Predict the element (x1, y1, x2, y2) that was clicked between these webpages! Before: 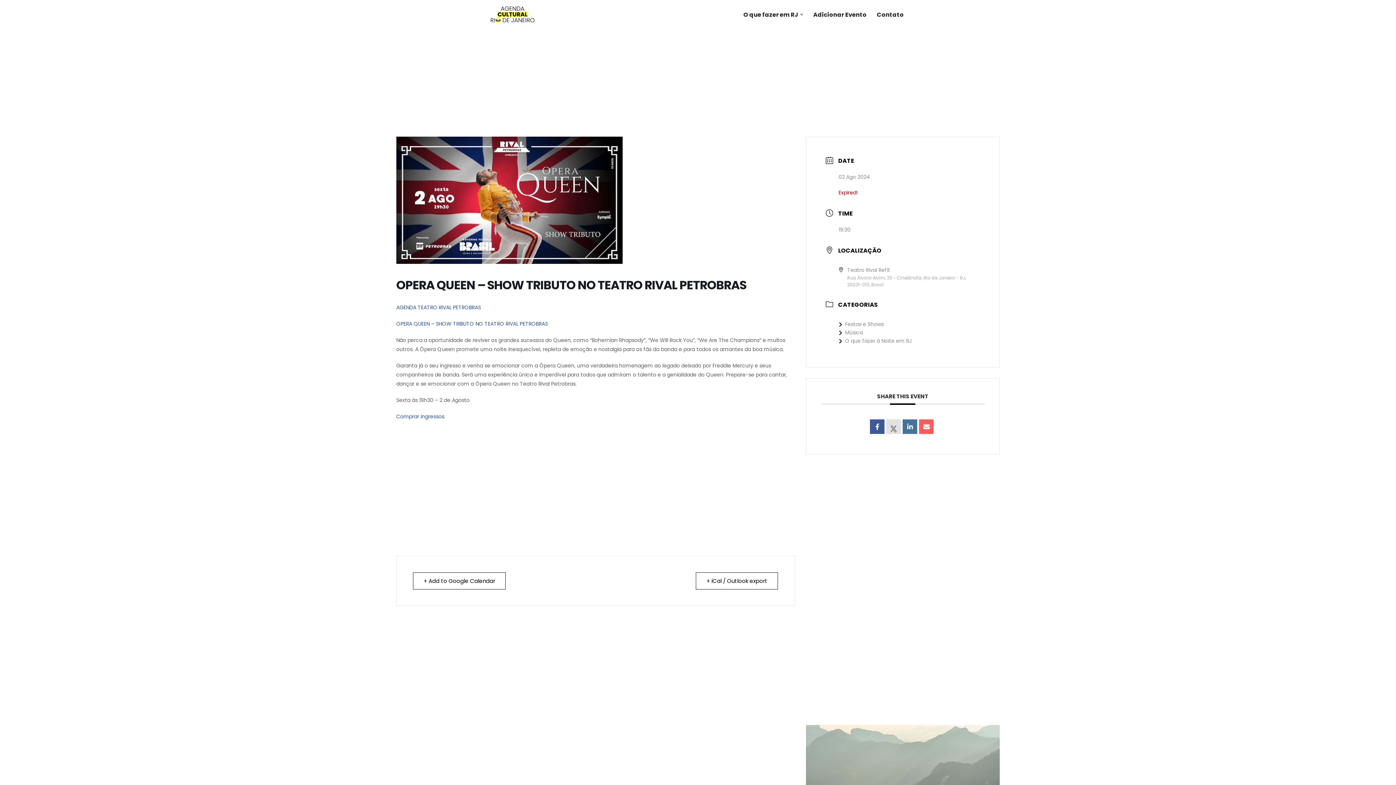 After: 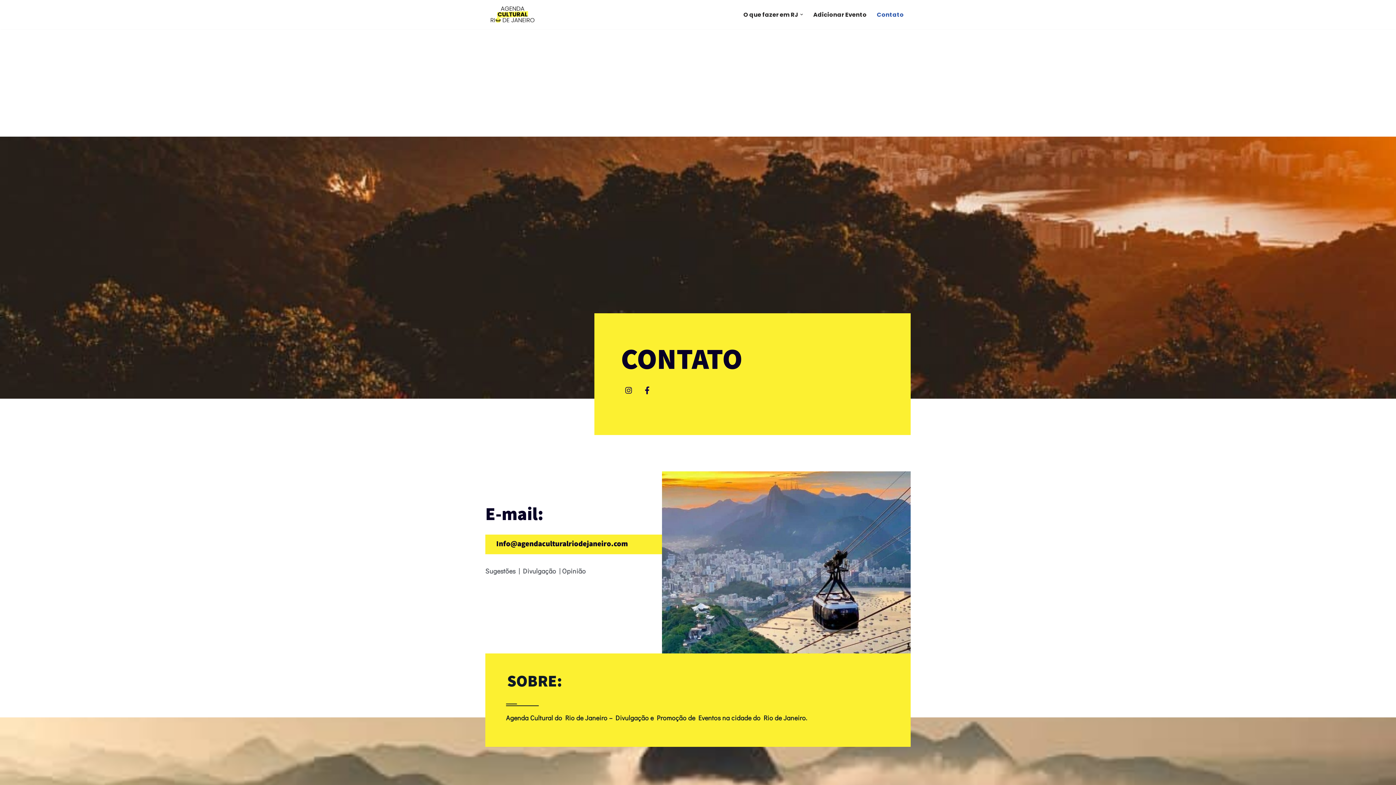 Action: label: Contato bbox: (877, 9, 904, 19)